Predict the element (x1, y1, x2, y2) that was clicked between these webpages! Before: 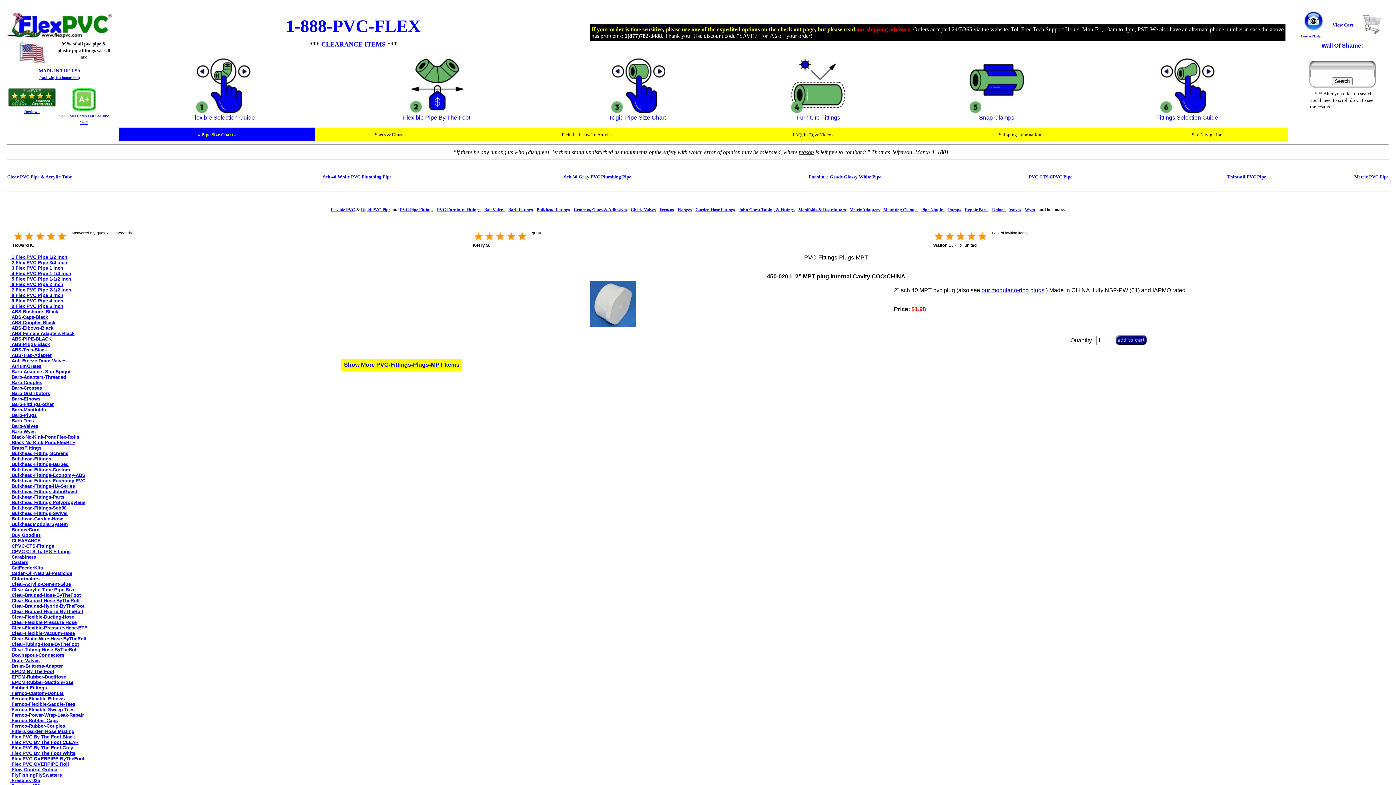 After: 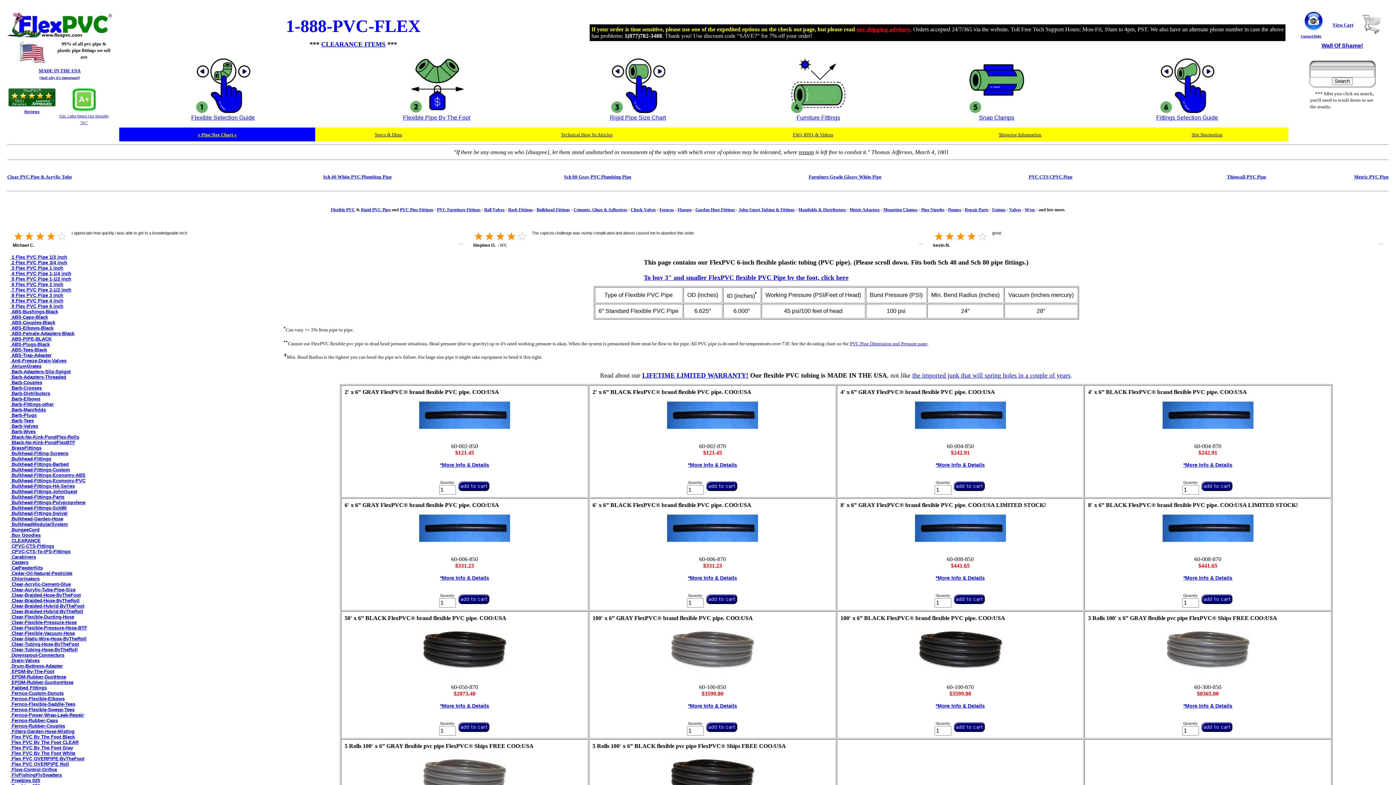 Action: label:  9 Flex PVC Pipe 6 inch bbox: (10, 303, 63, 309)